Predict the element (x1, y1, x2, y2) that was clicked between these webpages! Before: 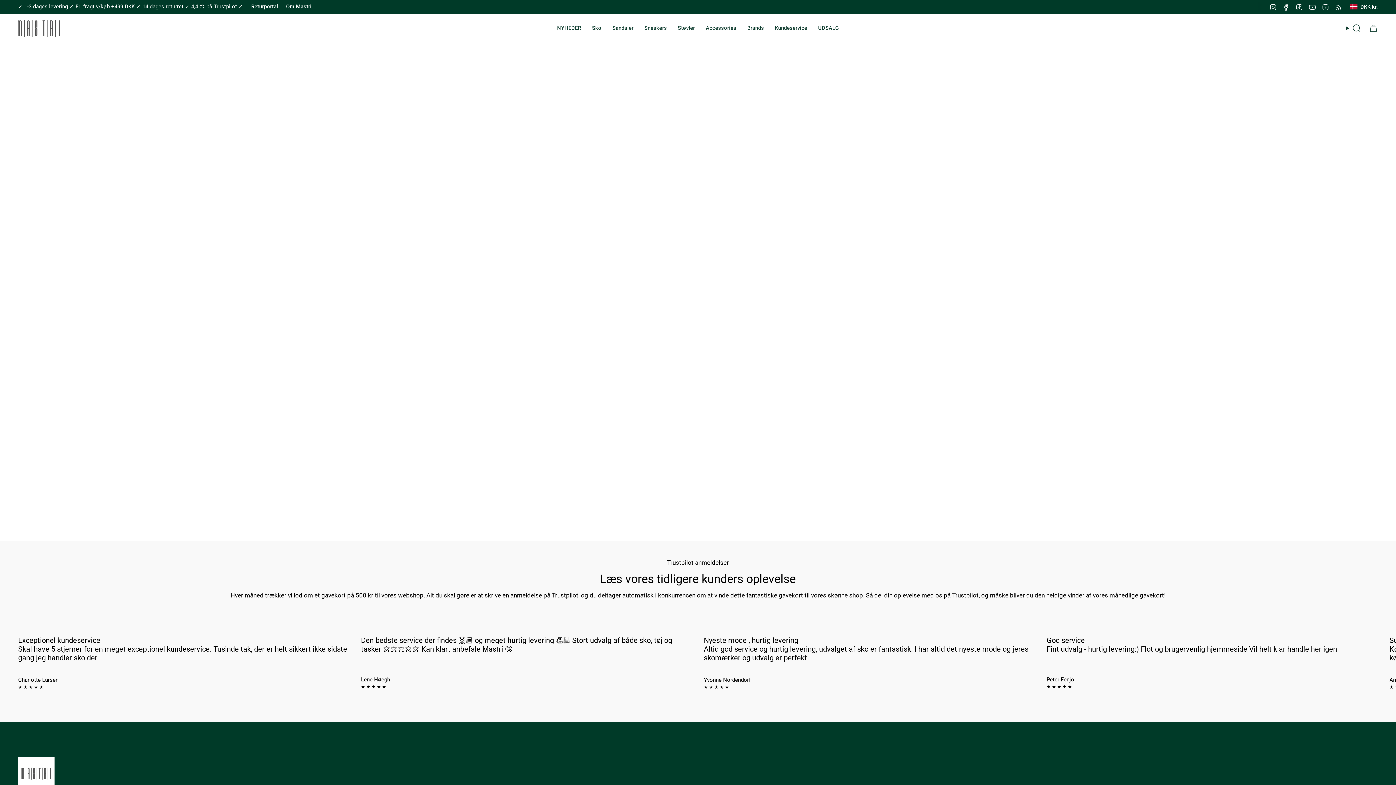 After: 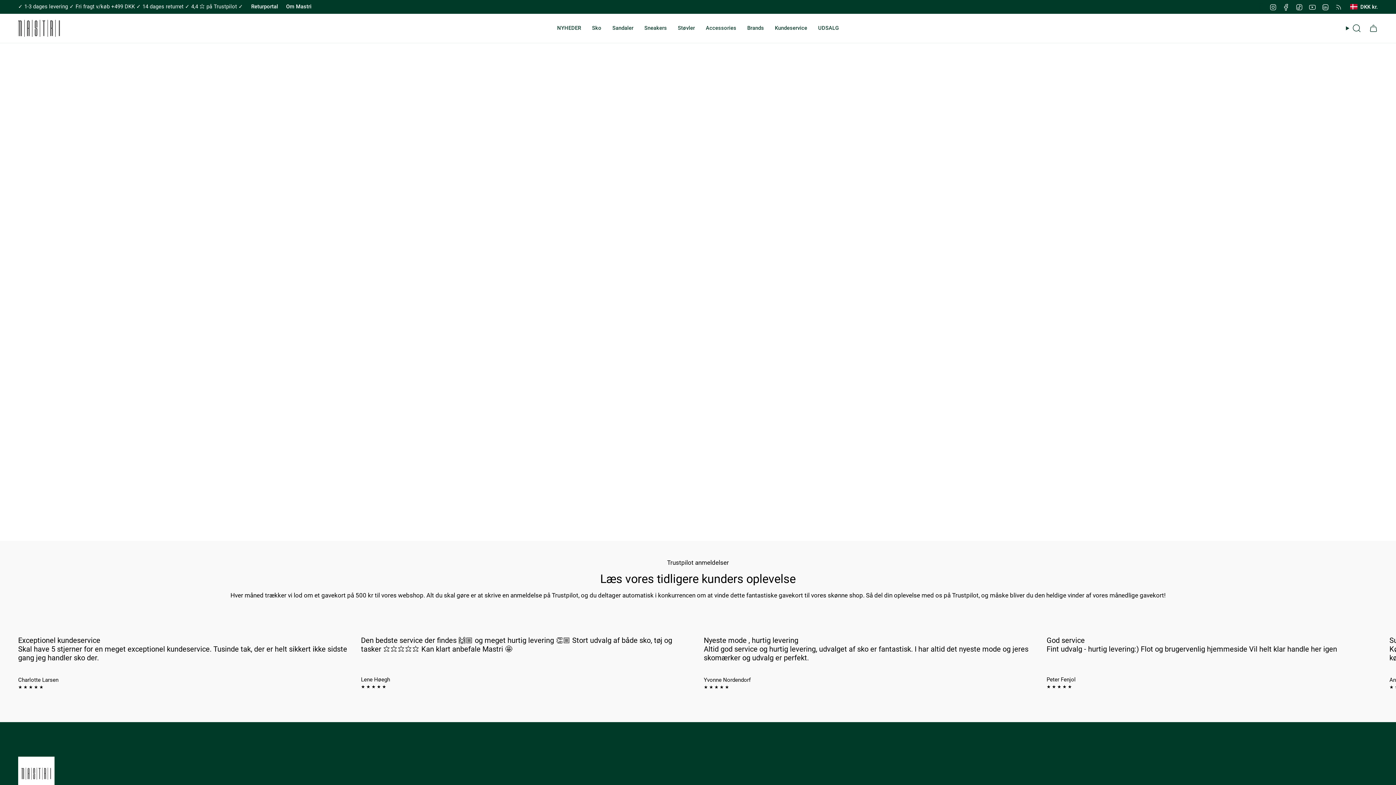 Action: label: Instagram bbox: (1269, 2, 1277, 10)